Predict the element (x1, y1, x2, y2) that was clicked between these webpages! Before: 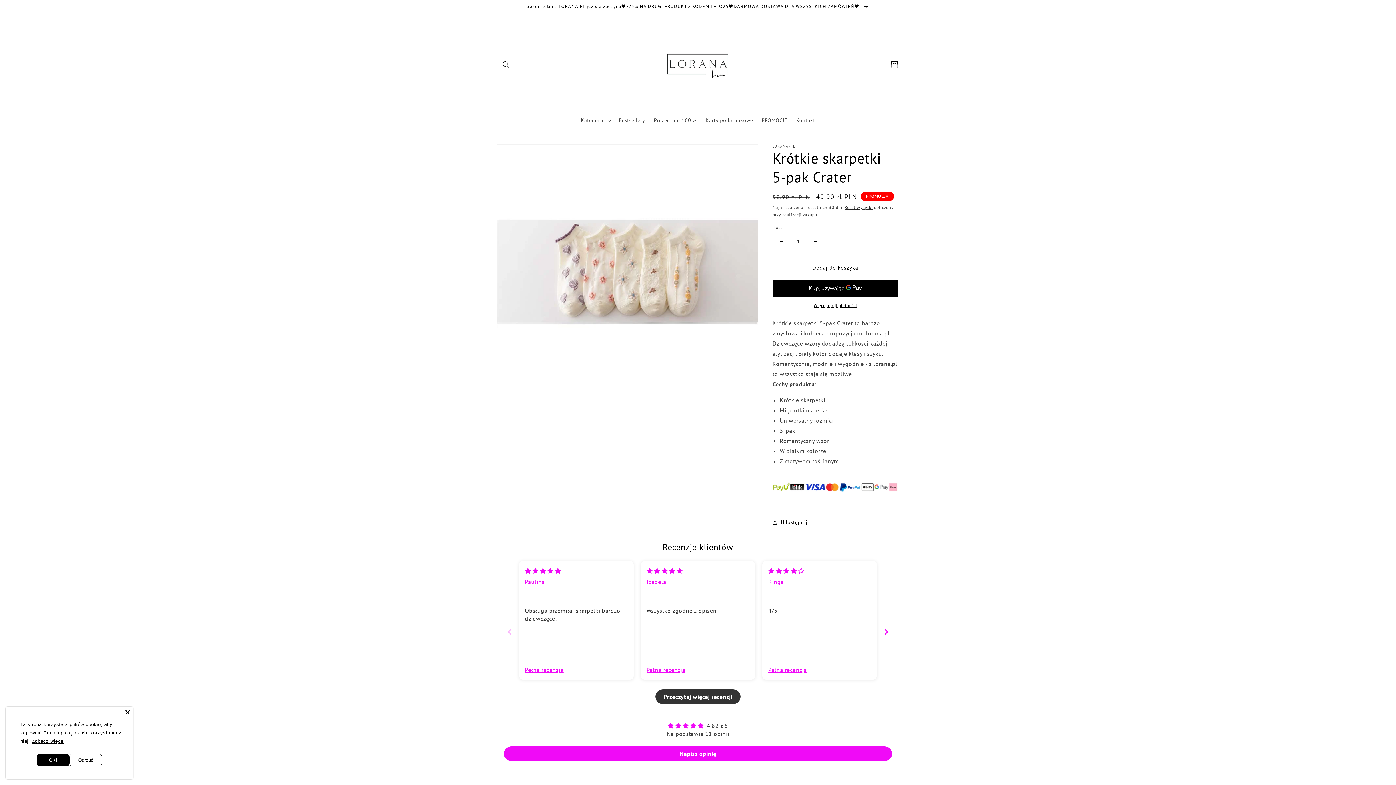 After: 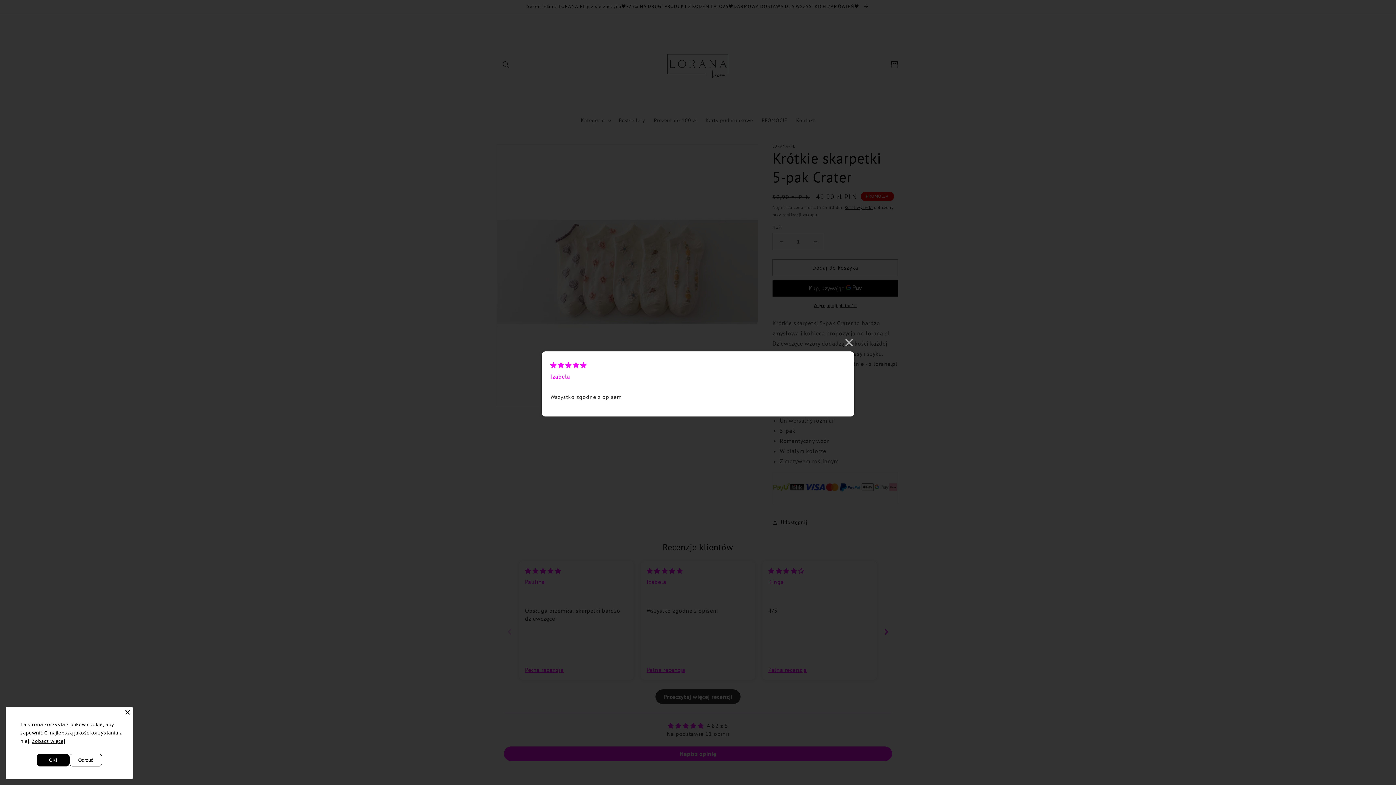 Action: bbox: (646, 666, 685, 674) label: Pełna recenzja